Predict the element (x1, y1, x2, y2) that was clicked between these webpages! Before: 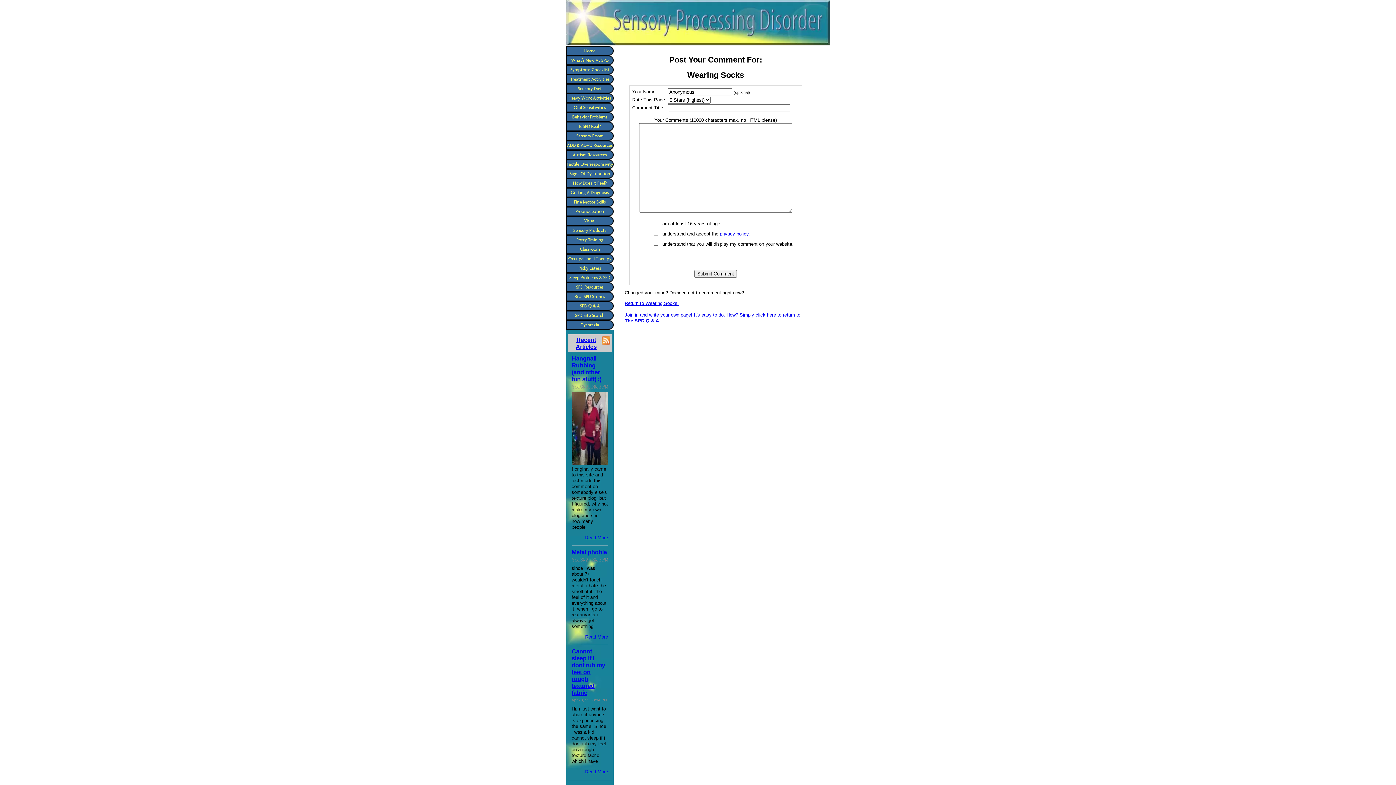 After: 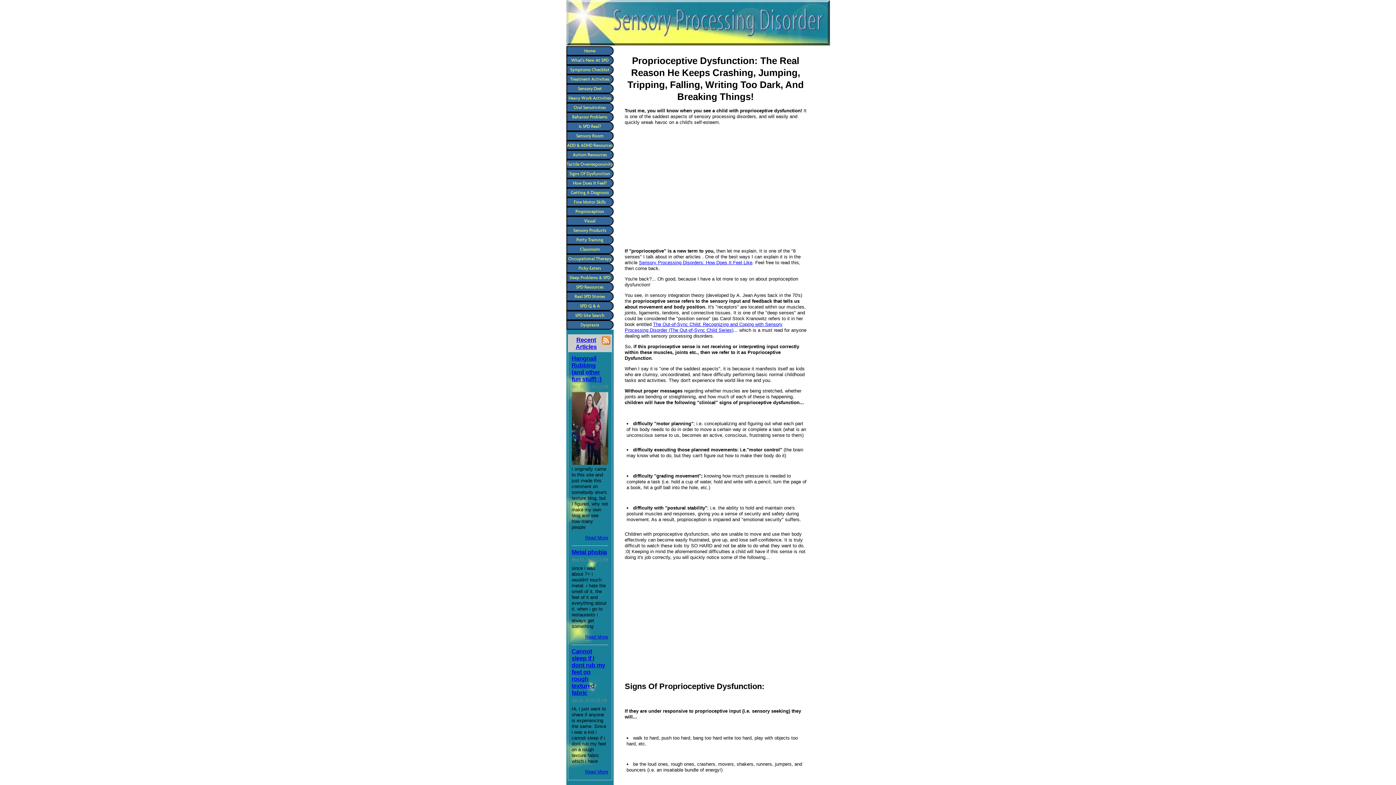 Action: bbox: (566, 206, 613, 216) label: Proprioception